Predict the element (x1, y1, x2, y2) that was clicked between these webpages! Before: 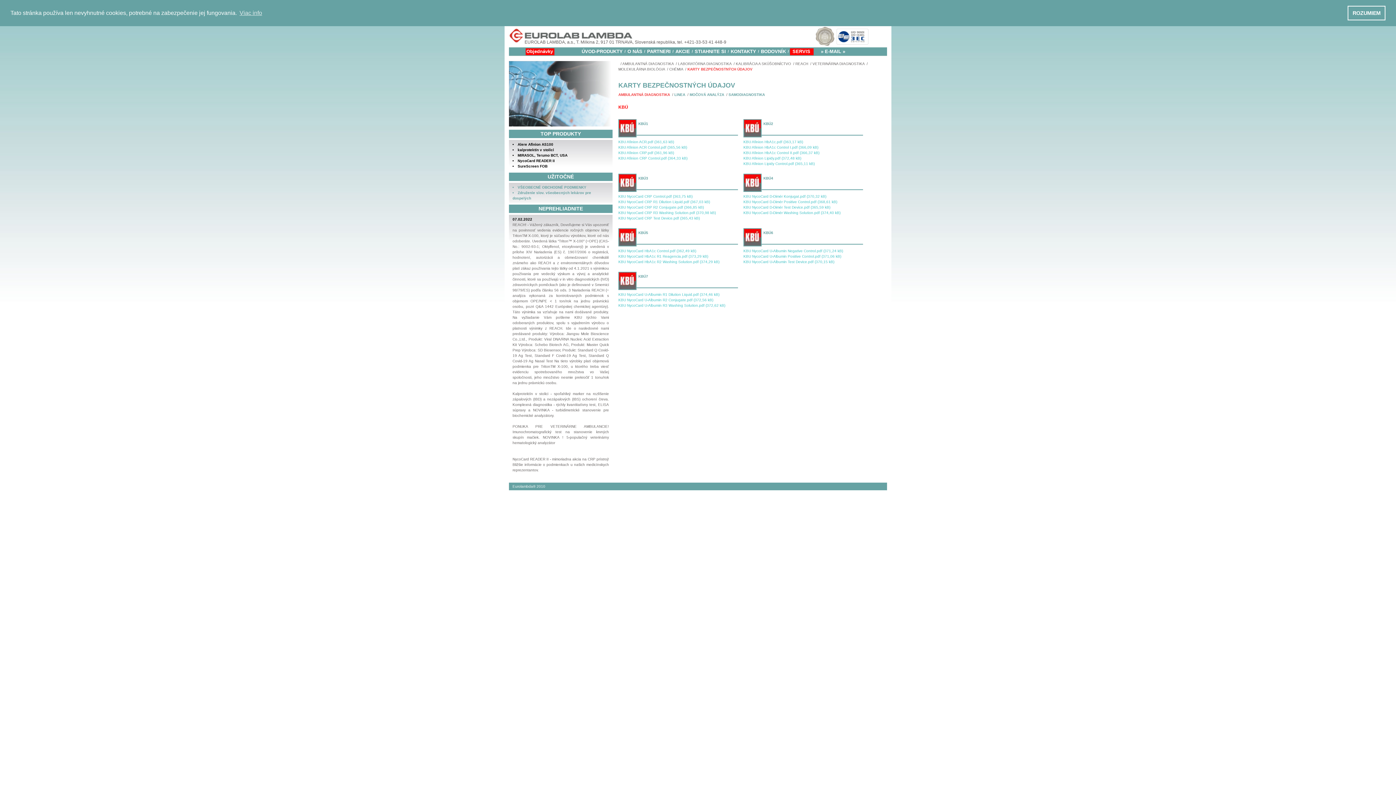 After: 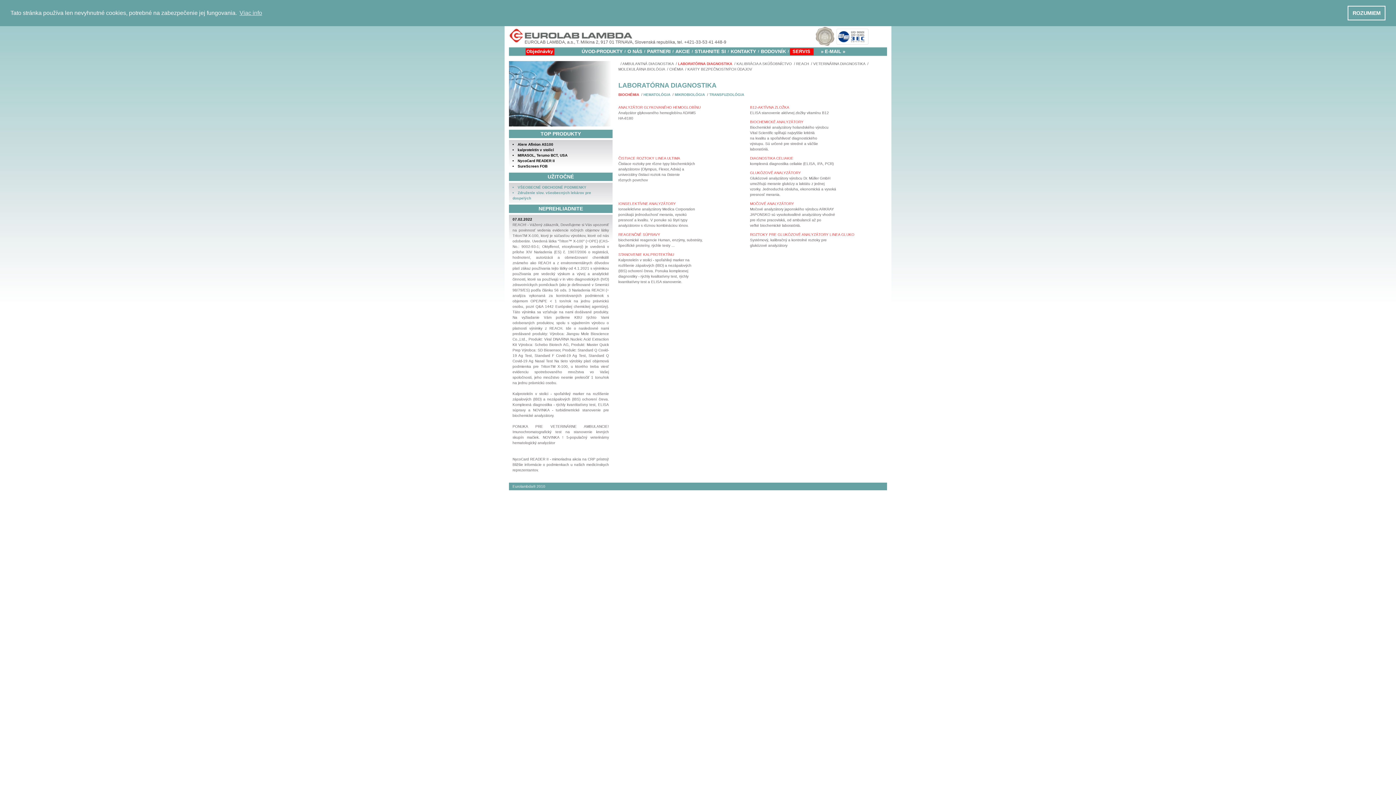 Action: bbox: (678, 61, 731, 65) label: LABORATÓRNA DIAGNOSTIKA